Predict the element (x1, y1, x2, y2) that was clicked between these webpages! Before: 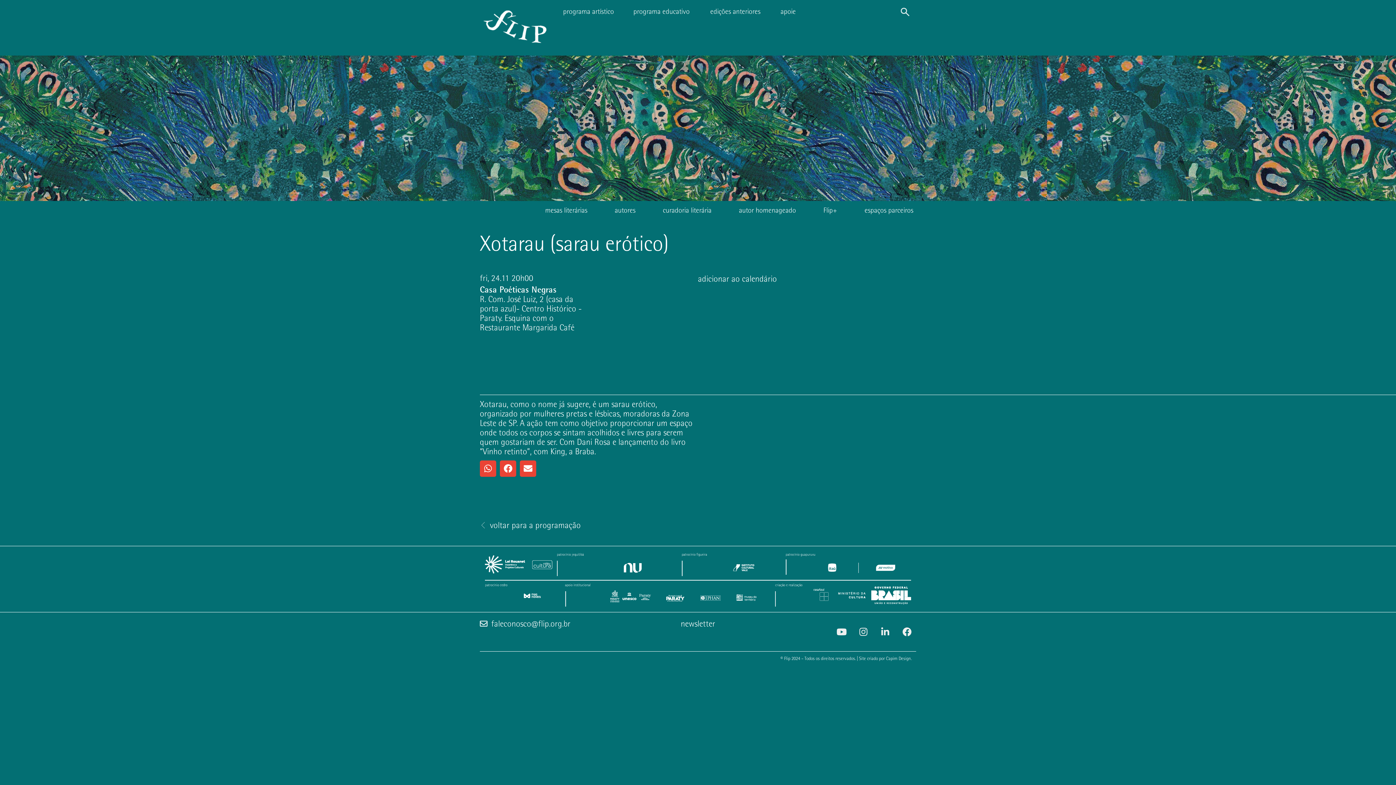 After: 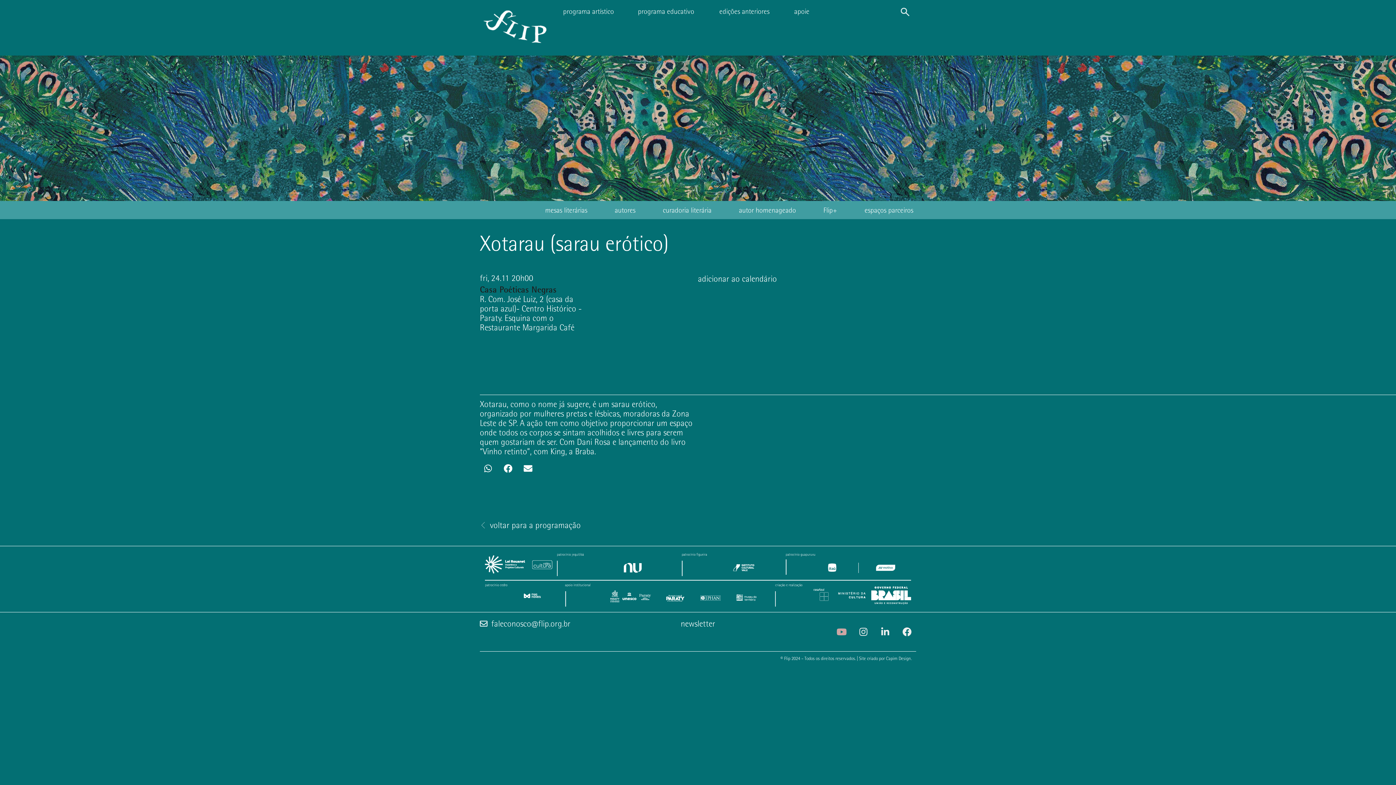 Action: label: Youtube bbox: (832, 623, 850, 641)